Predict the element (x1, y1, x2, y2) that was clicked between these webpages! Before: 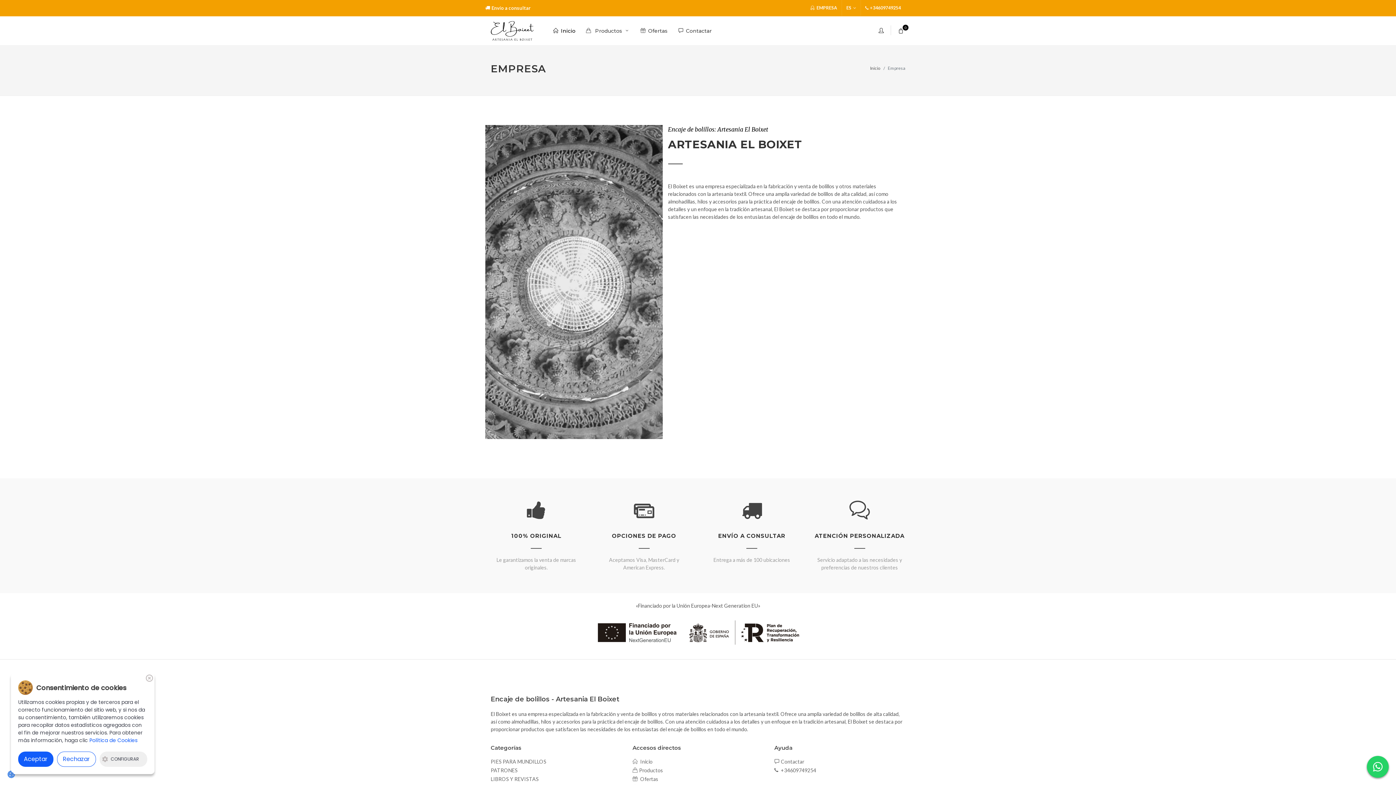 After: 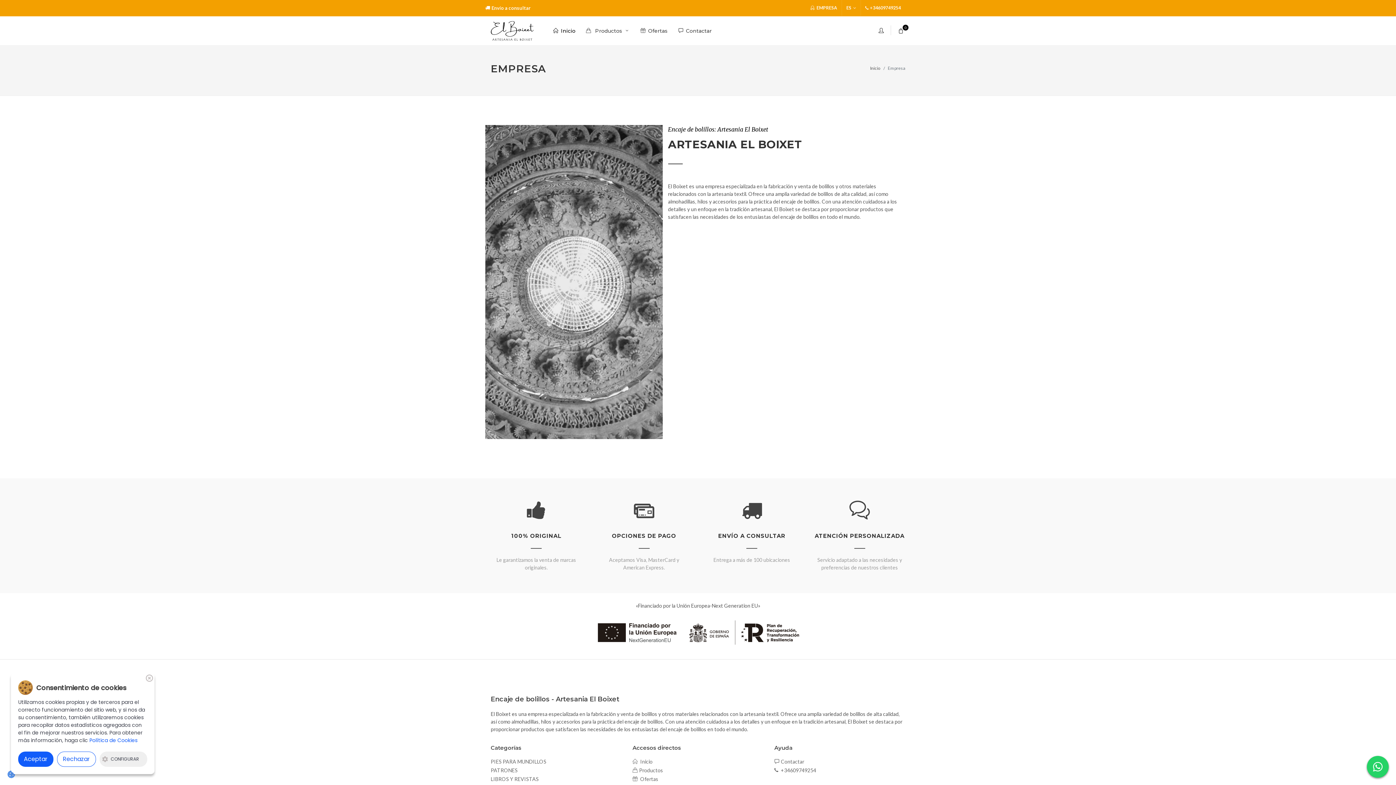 Action: bbox: (774, 767, 816, 773) label:  +34609749254